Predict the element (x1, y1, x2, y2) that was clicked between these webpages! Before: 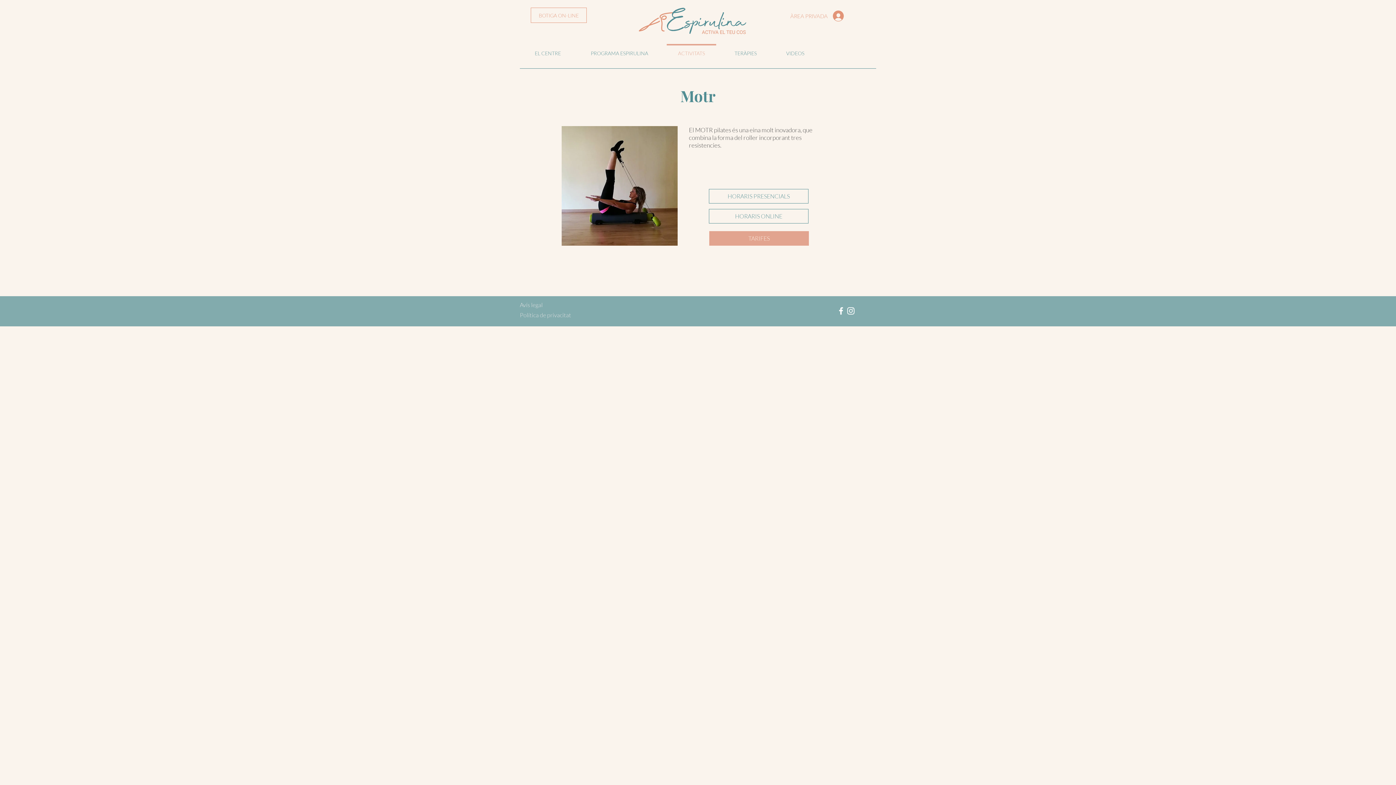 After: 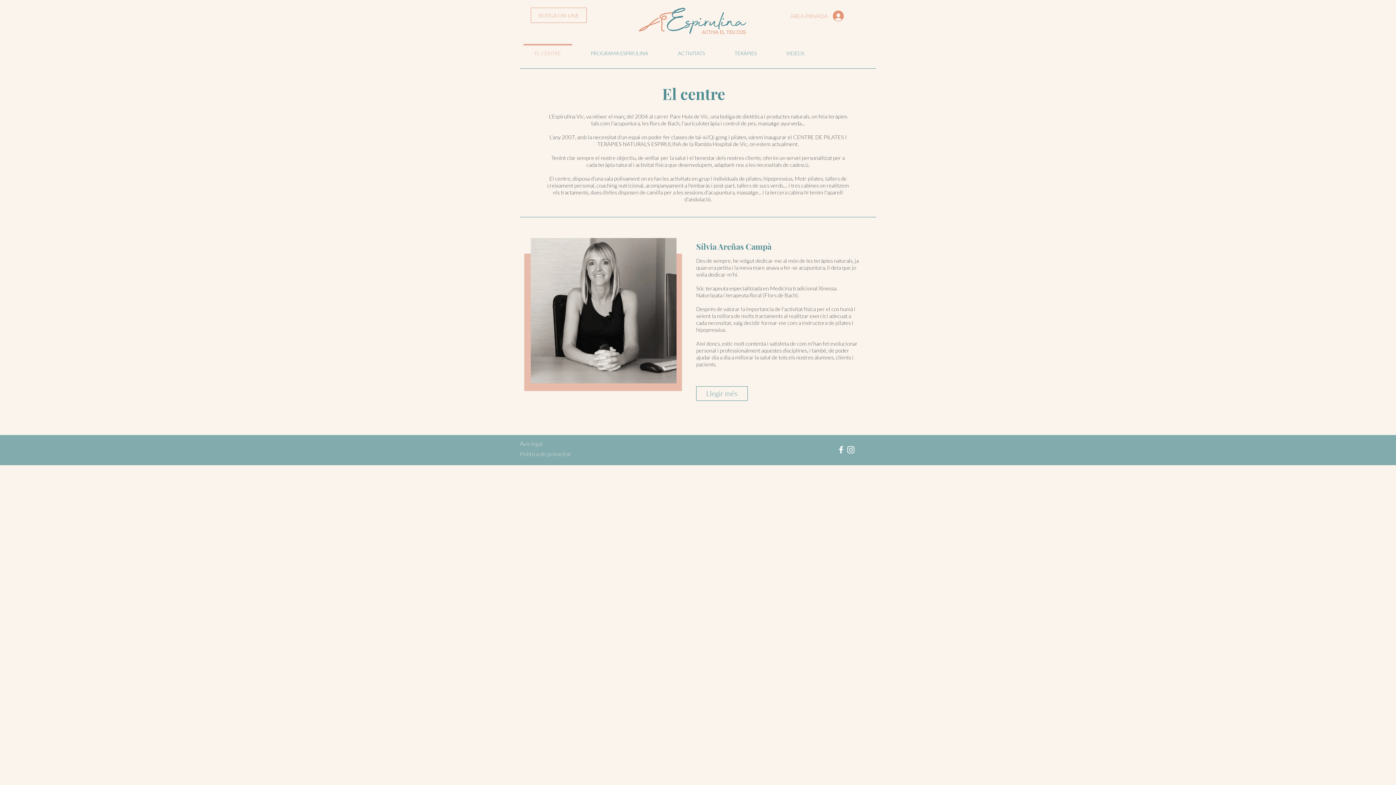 Action: label: EL CENTRE bbox: (520, 44, 576, 56)